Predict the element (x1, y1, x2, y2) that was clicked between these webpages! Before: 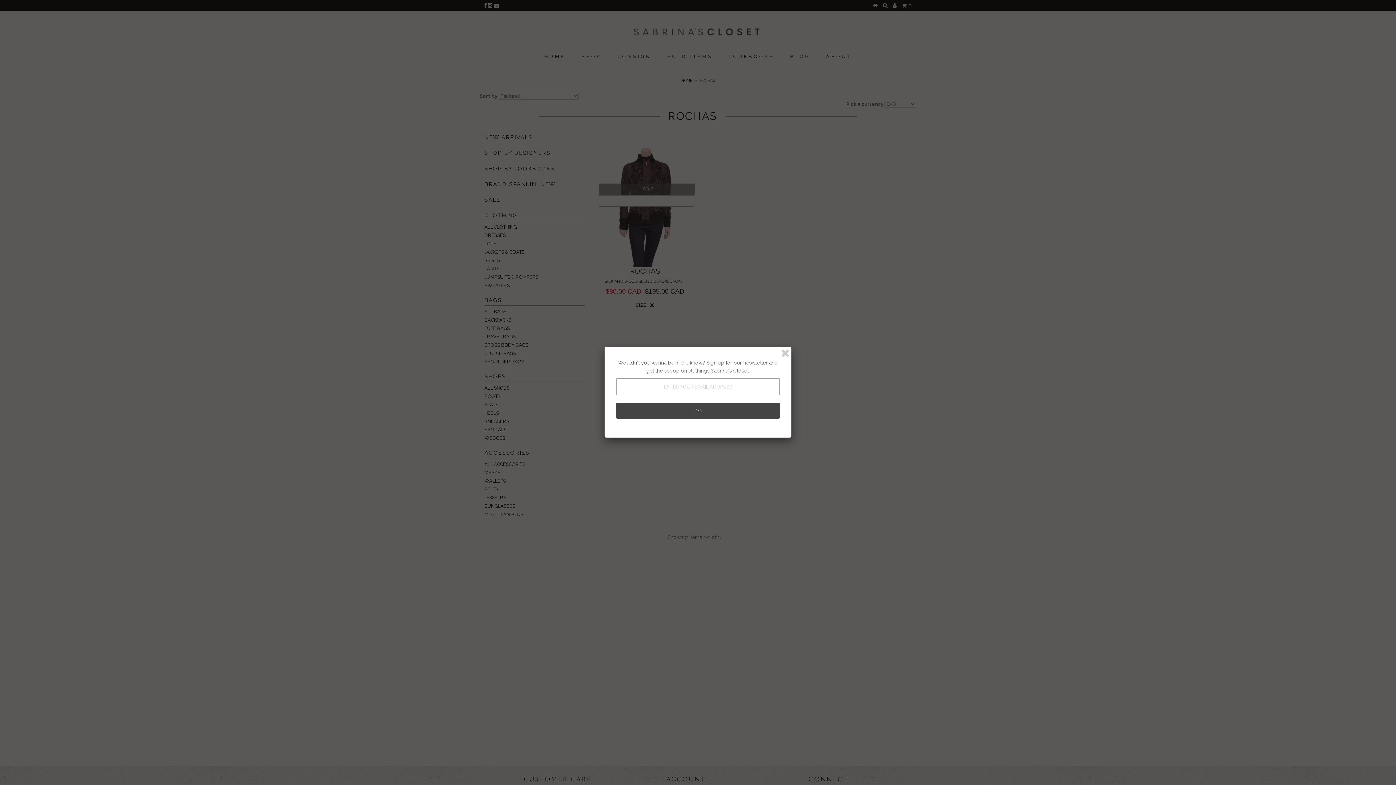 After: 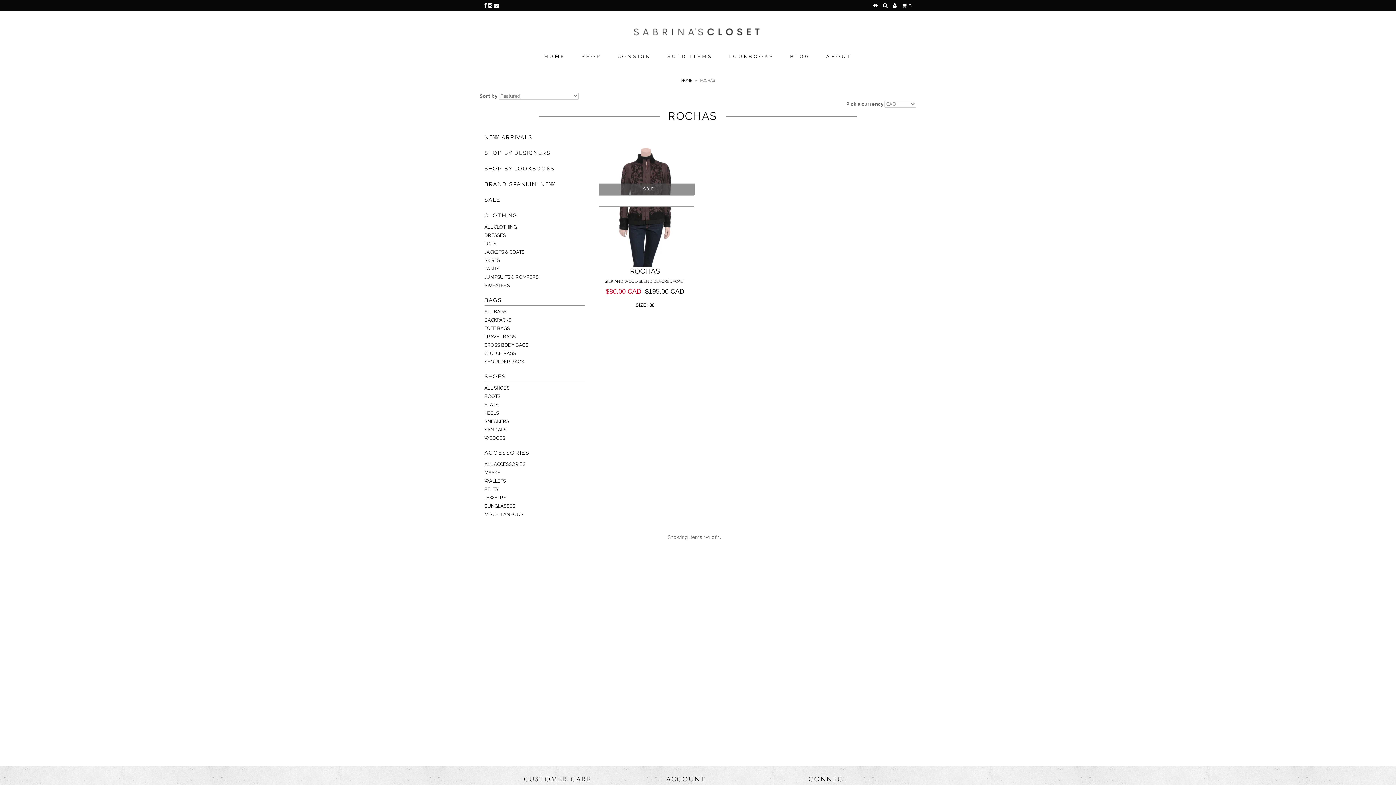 Action: bbox: (780, 348, 790, 358)